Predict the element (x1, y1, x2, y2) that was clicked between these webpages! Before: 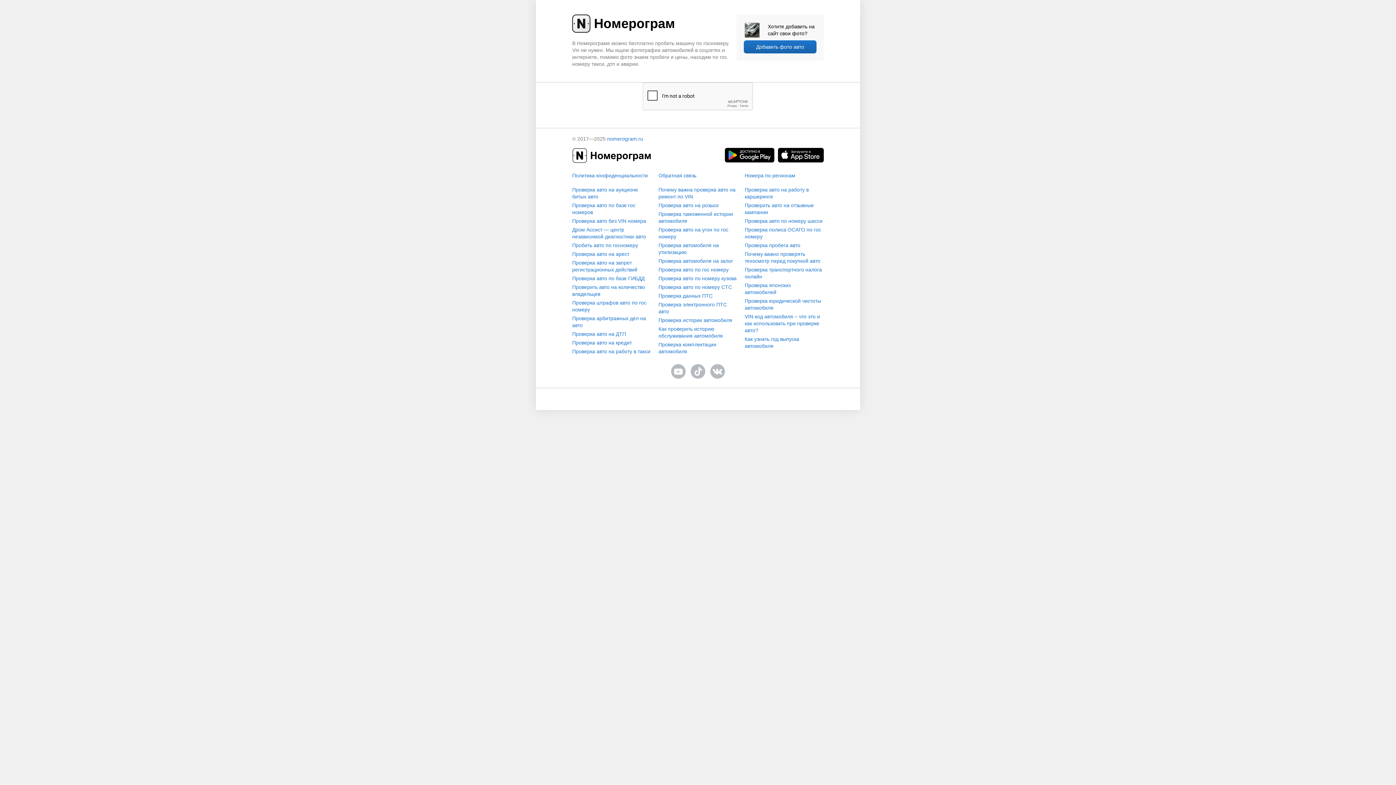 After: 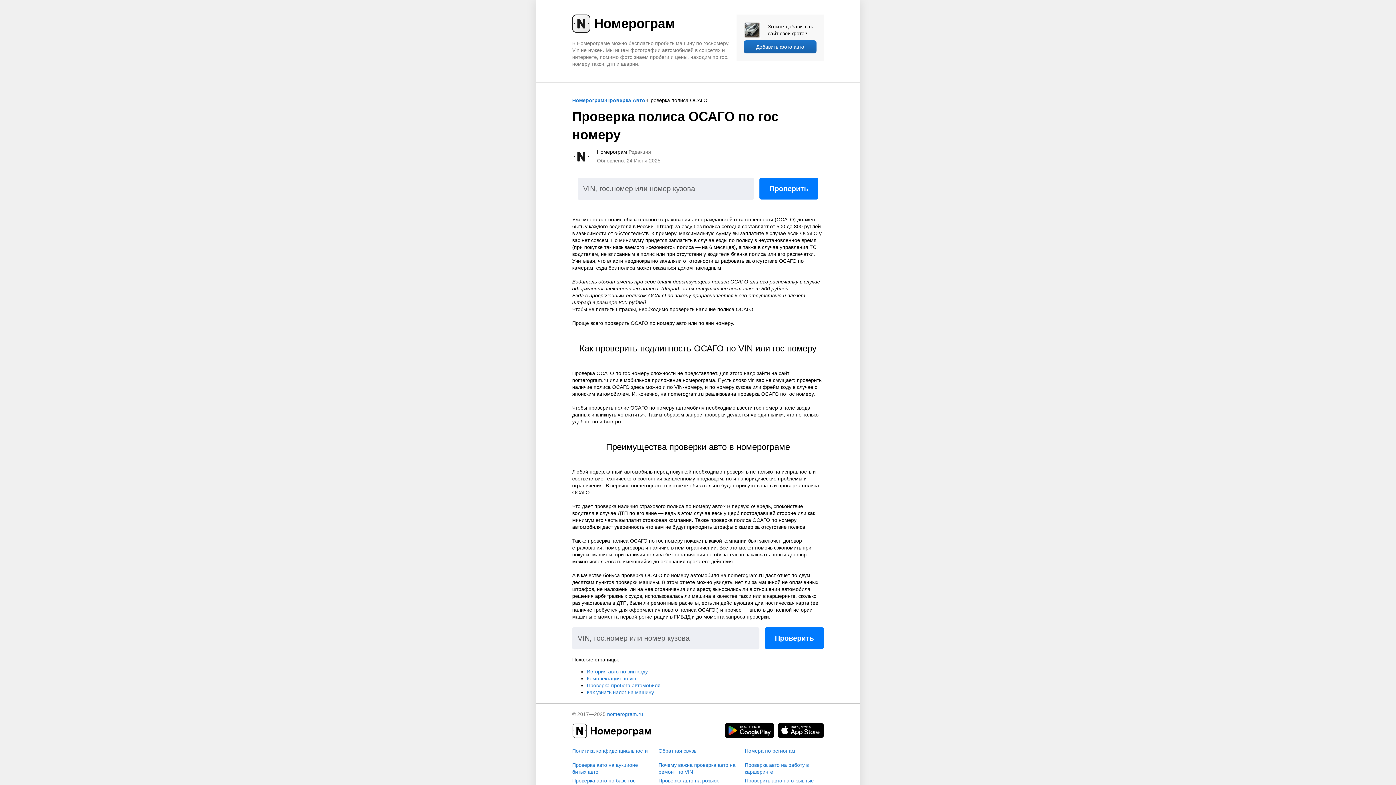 Action: bbox: (744, 226, 823, 240) label: Проверка полиса ОСАГО по гос номеру